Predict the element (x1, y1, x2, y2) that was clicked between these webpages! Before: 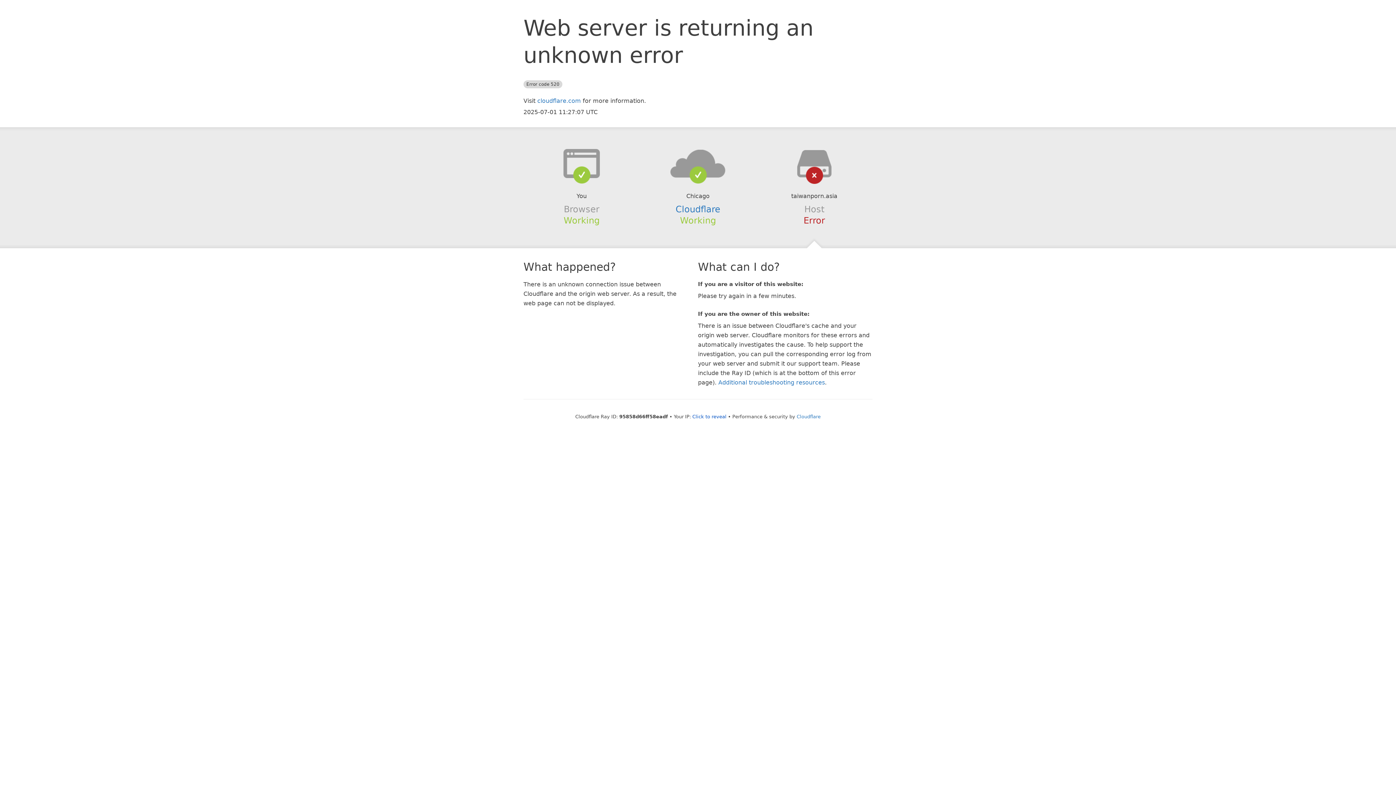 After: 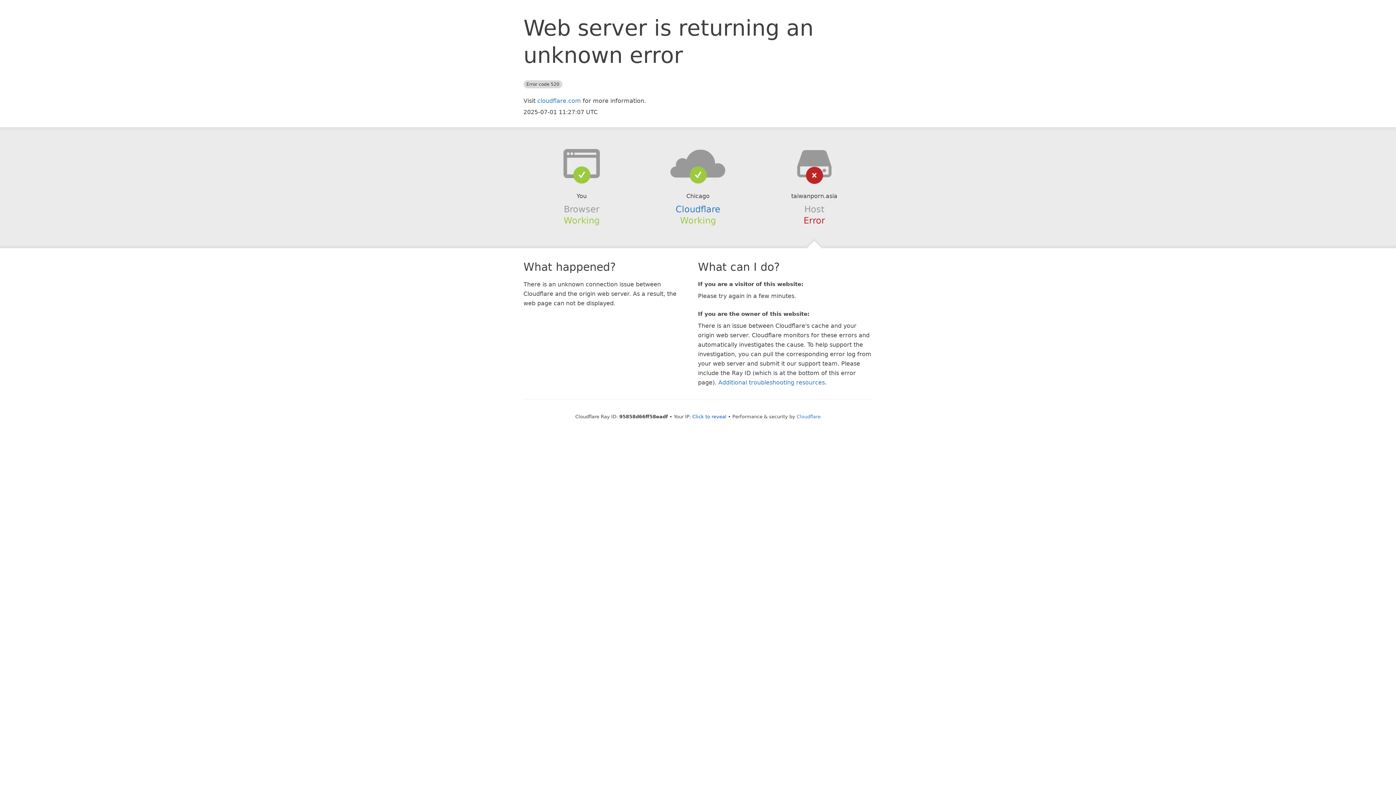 Action: bbox: (639, 148, 756, 178)